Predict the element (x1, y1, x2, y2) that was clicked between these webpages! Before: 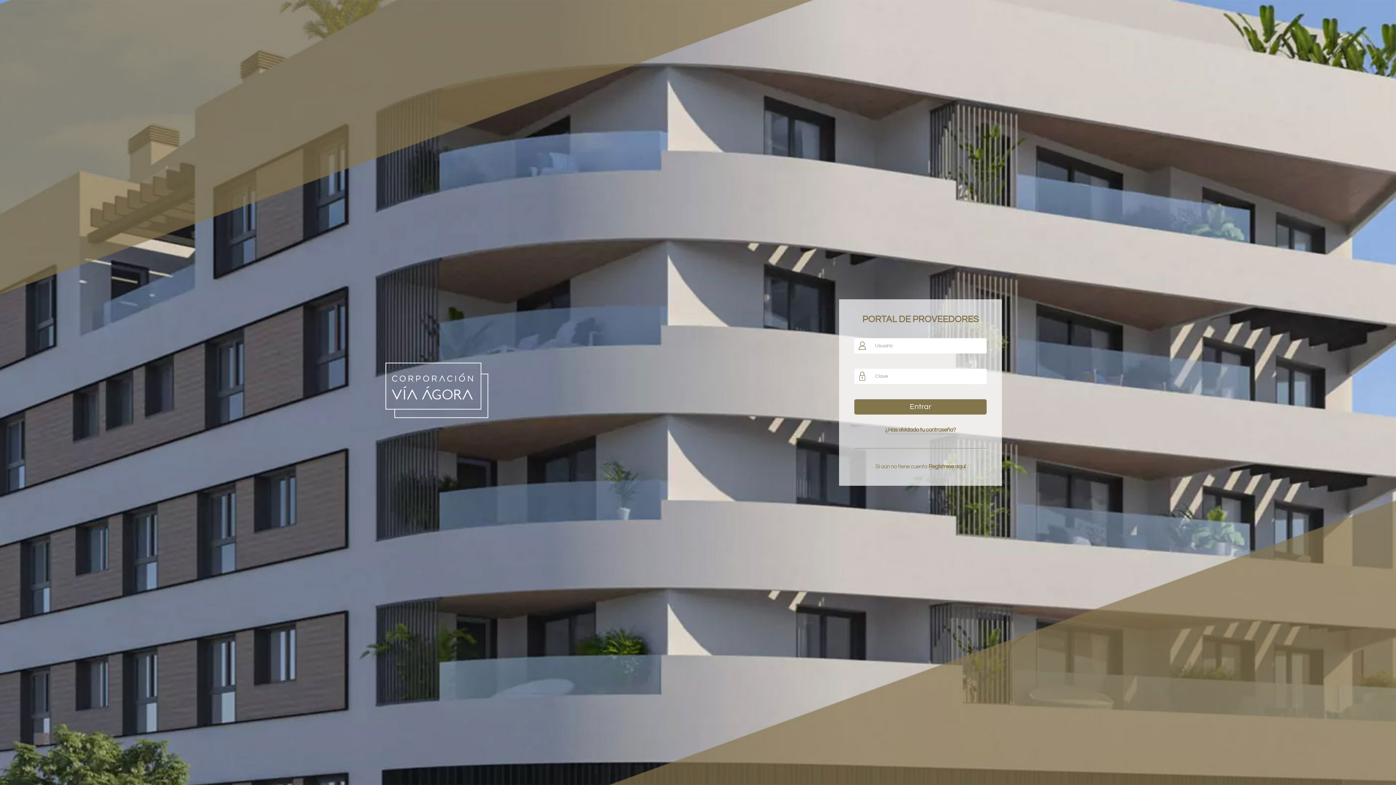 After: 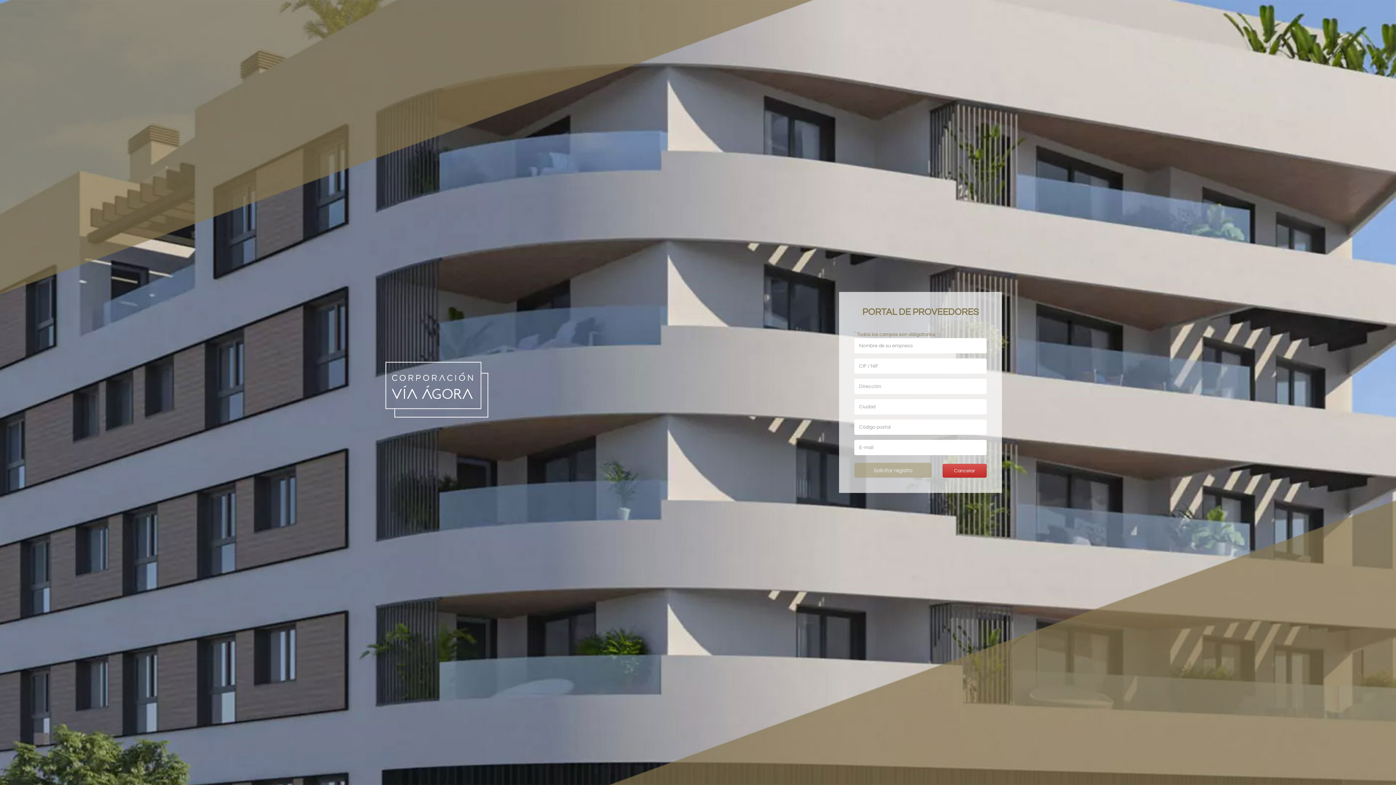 Action: bbox: (875, 462, 965, 470) label: Si aún no tiene cuenta Regístrese aquí